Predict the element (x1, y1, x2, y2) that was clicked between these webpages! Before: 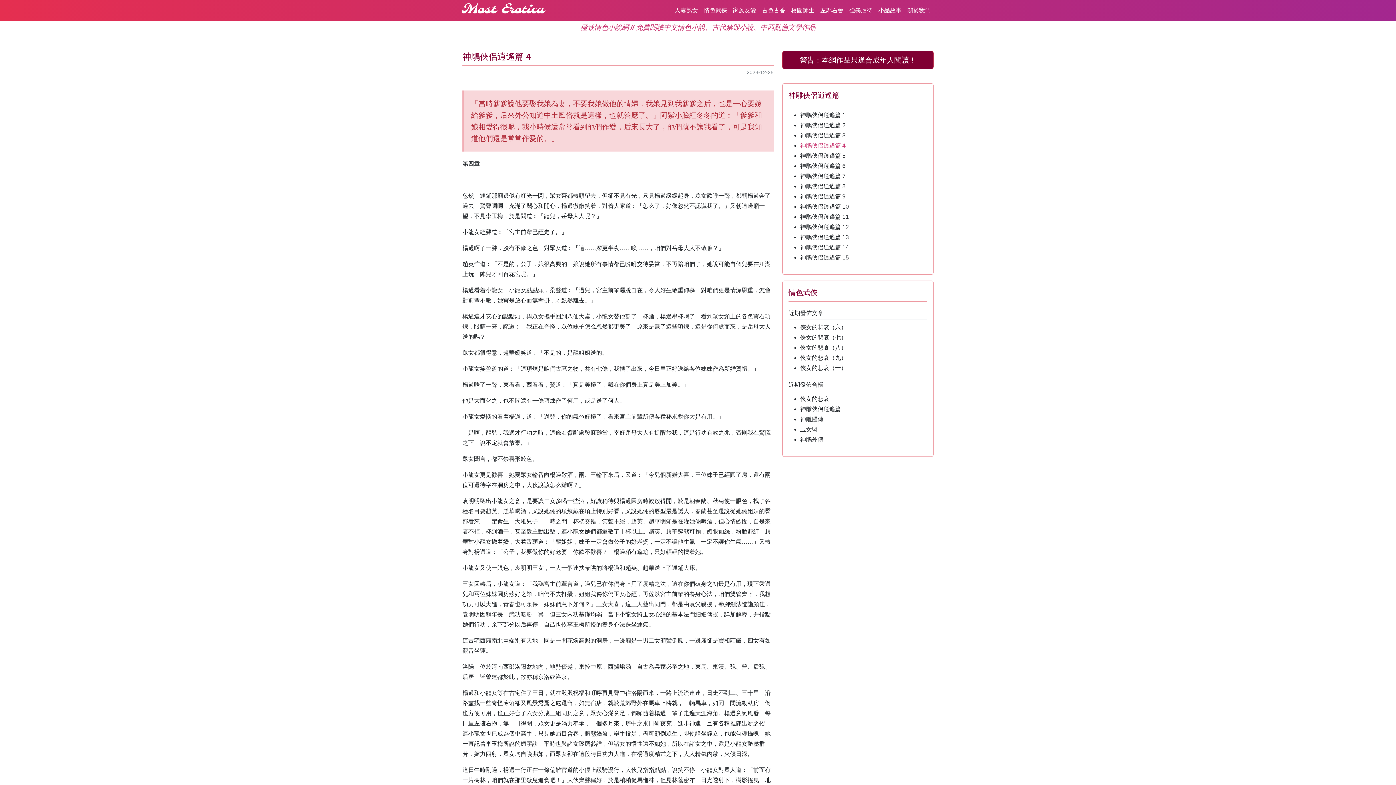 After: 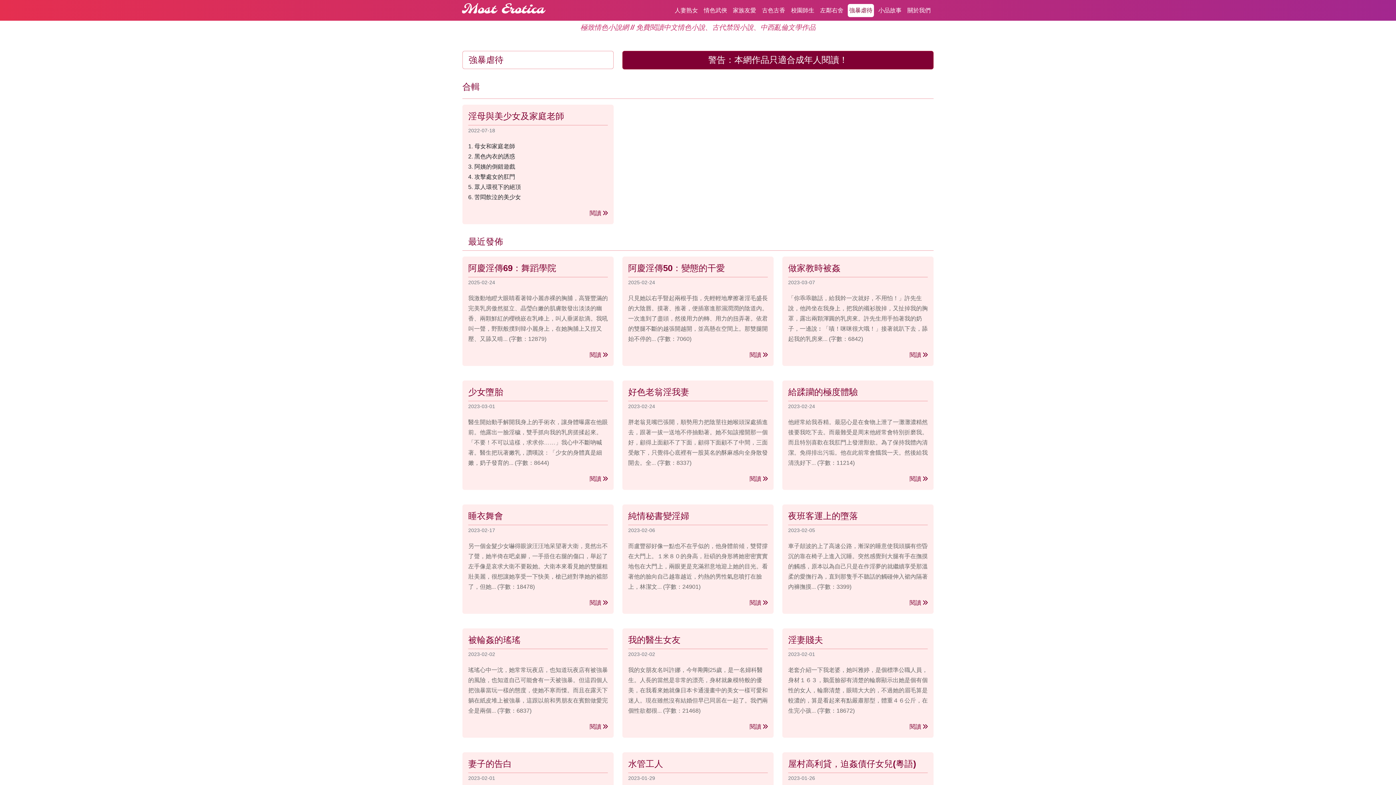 Action: bbox: (848, 3, 874, 16) label: 強暴虐待